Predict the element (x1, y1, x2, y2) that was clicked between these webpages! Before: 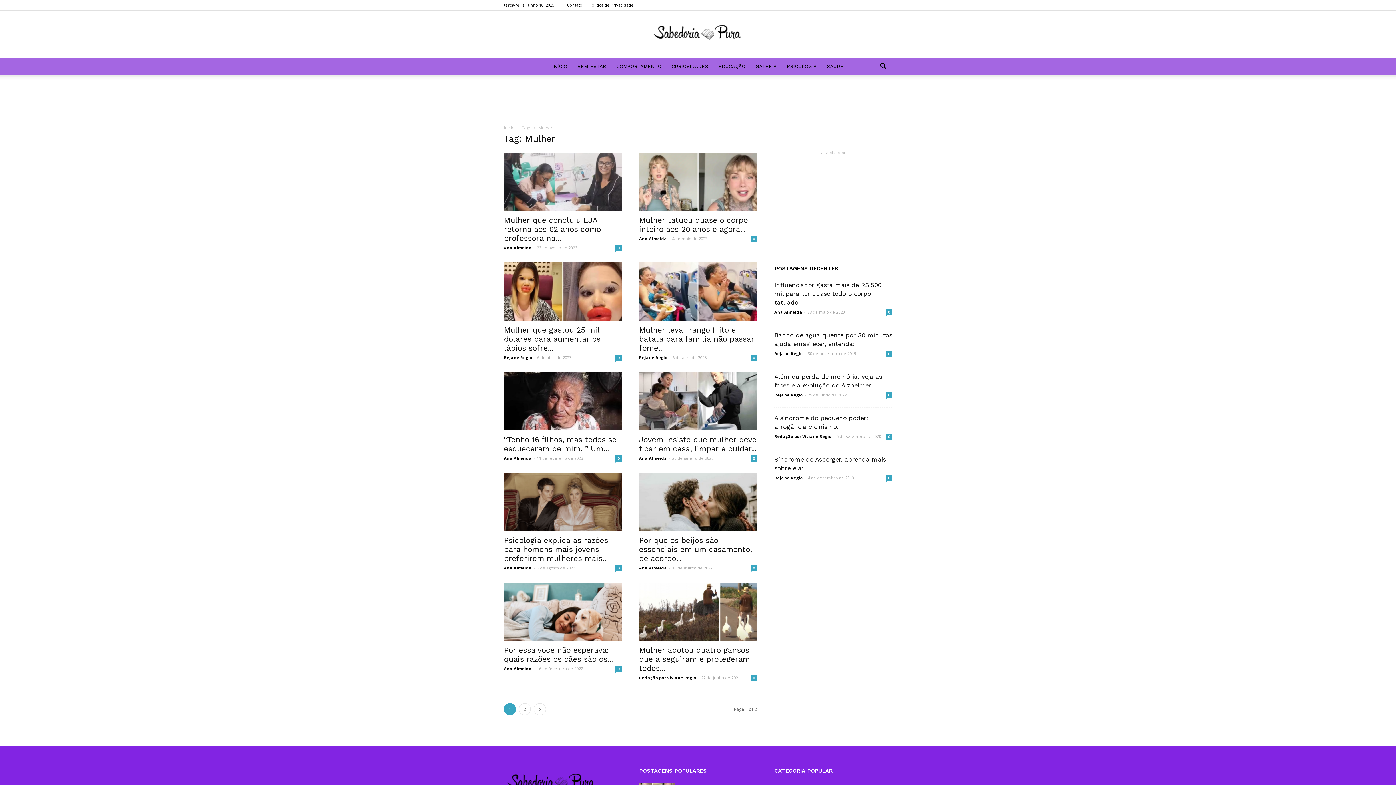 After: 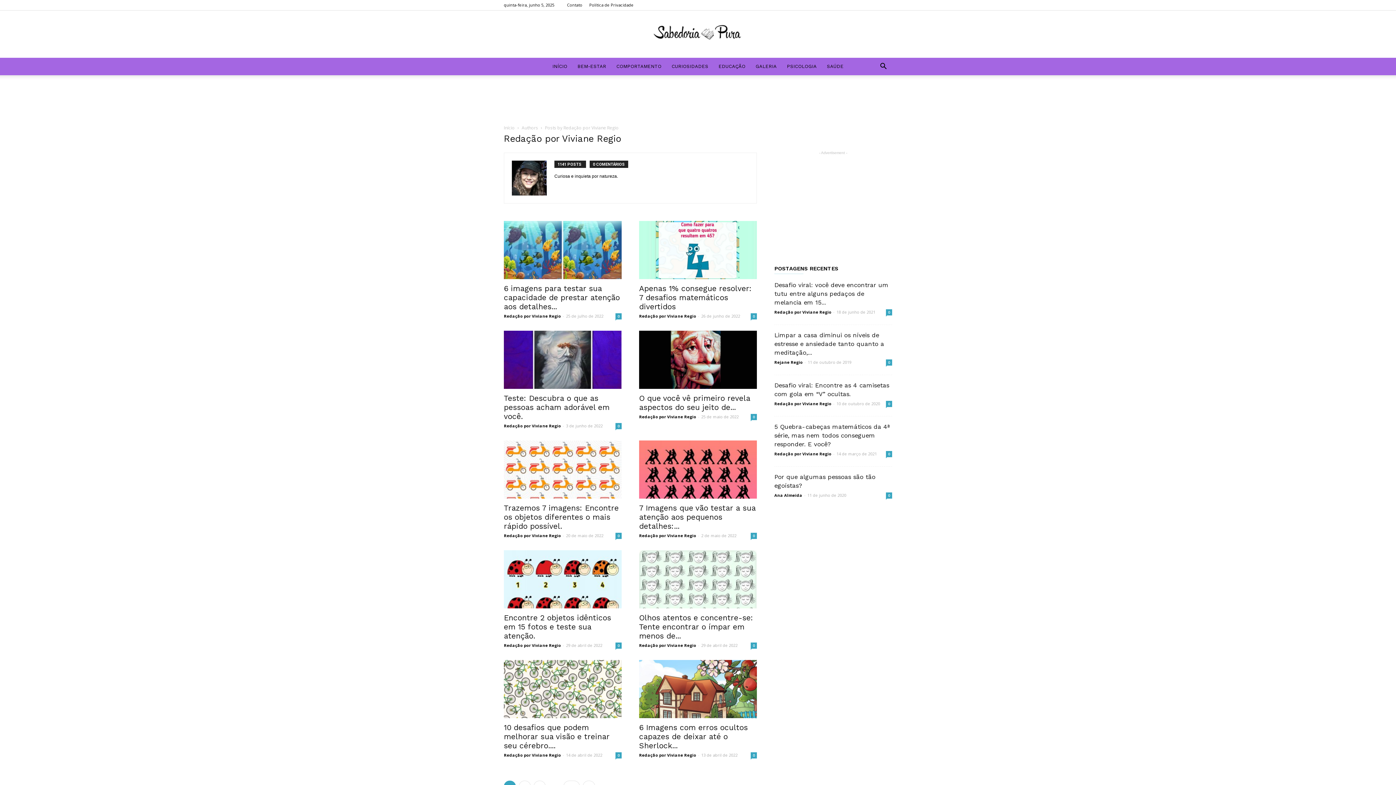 Action: bbox: (639, 675, 696, 680) label: Redação por Viviane Regio